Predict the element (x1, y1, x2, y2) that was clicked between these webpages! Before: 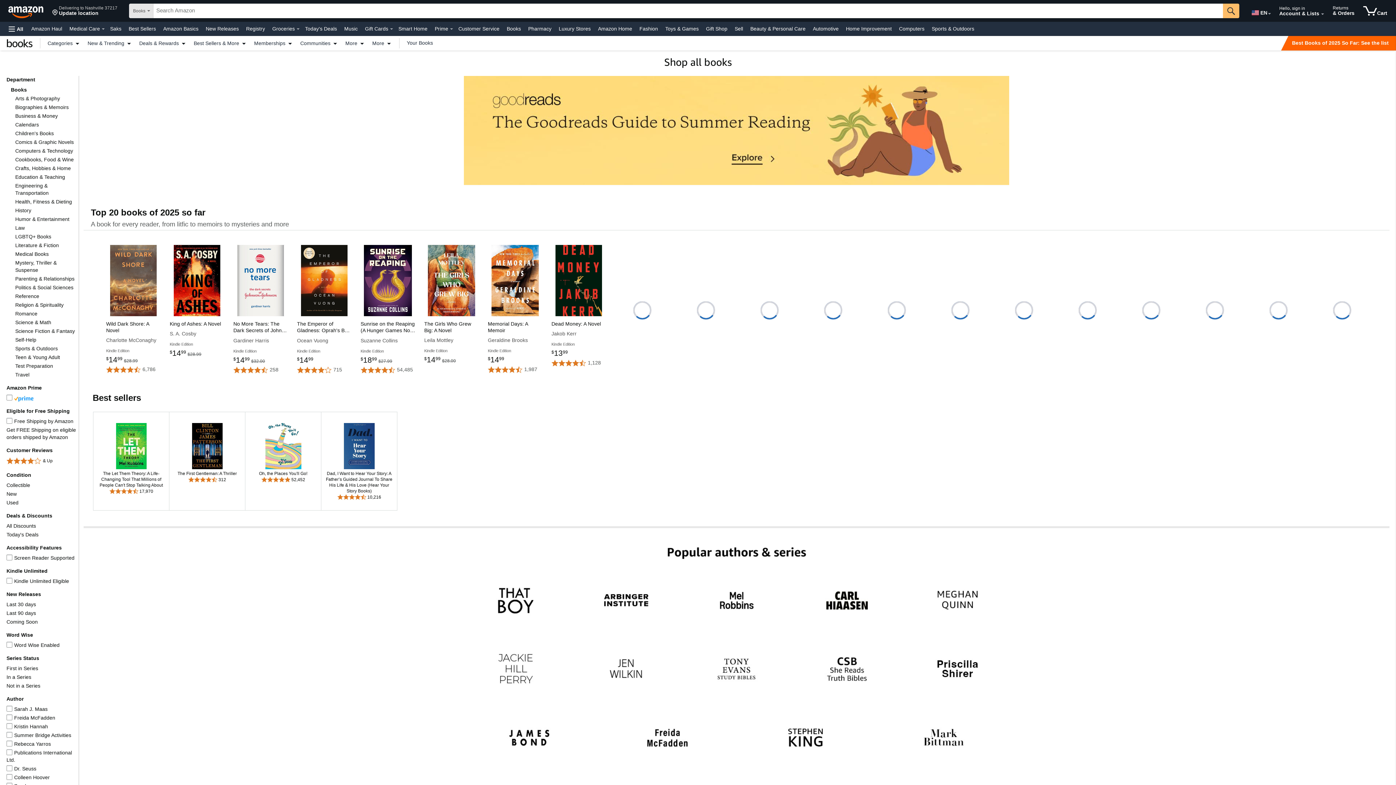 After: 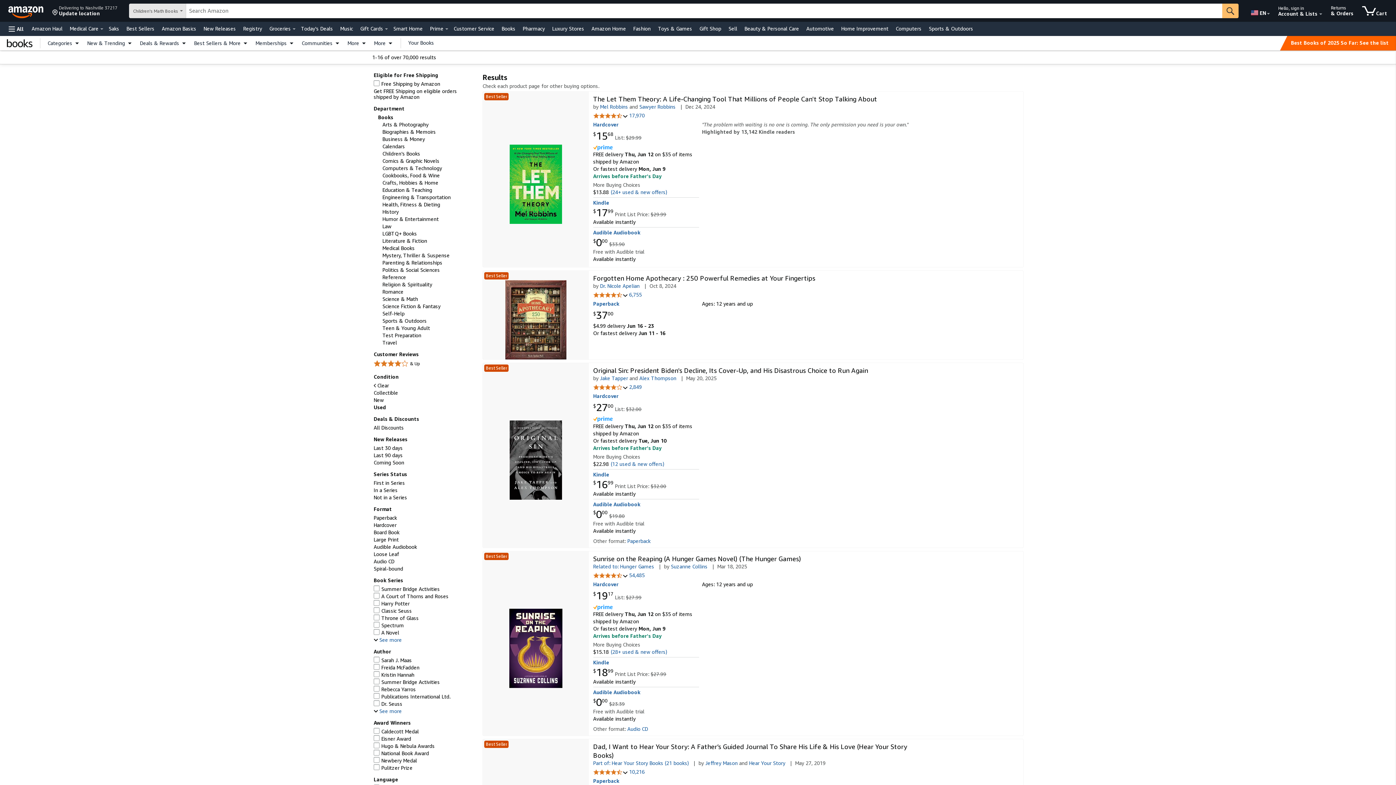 Action: bbox: (6, 500, 18, 505) label: Used